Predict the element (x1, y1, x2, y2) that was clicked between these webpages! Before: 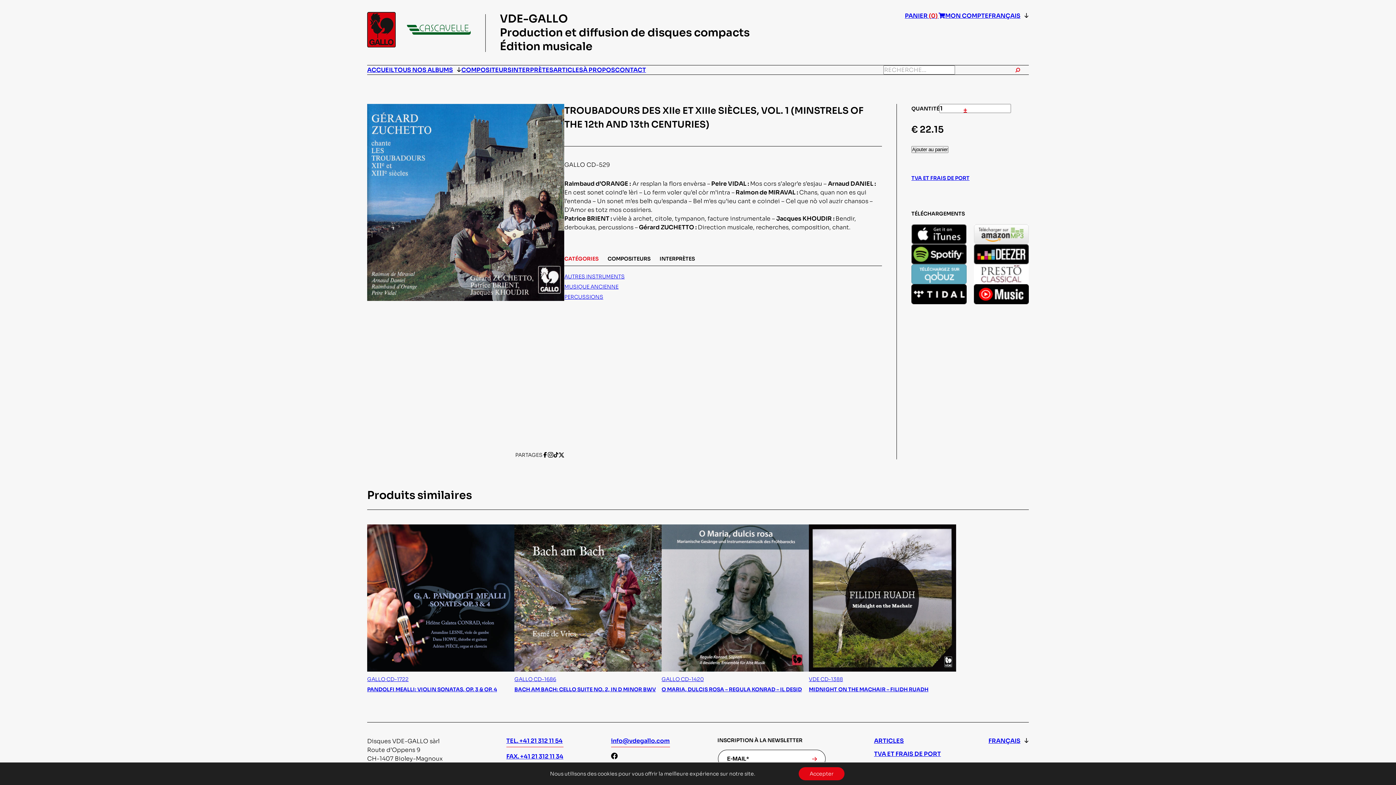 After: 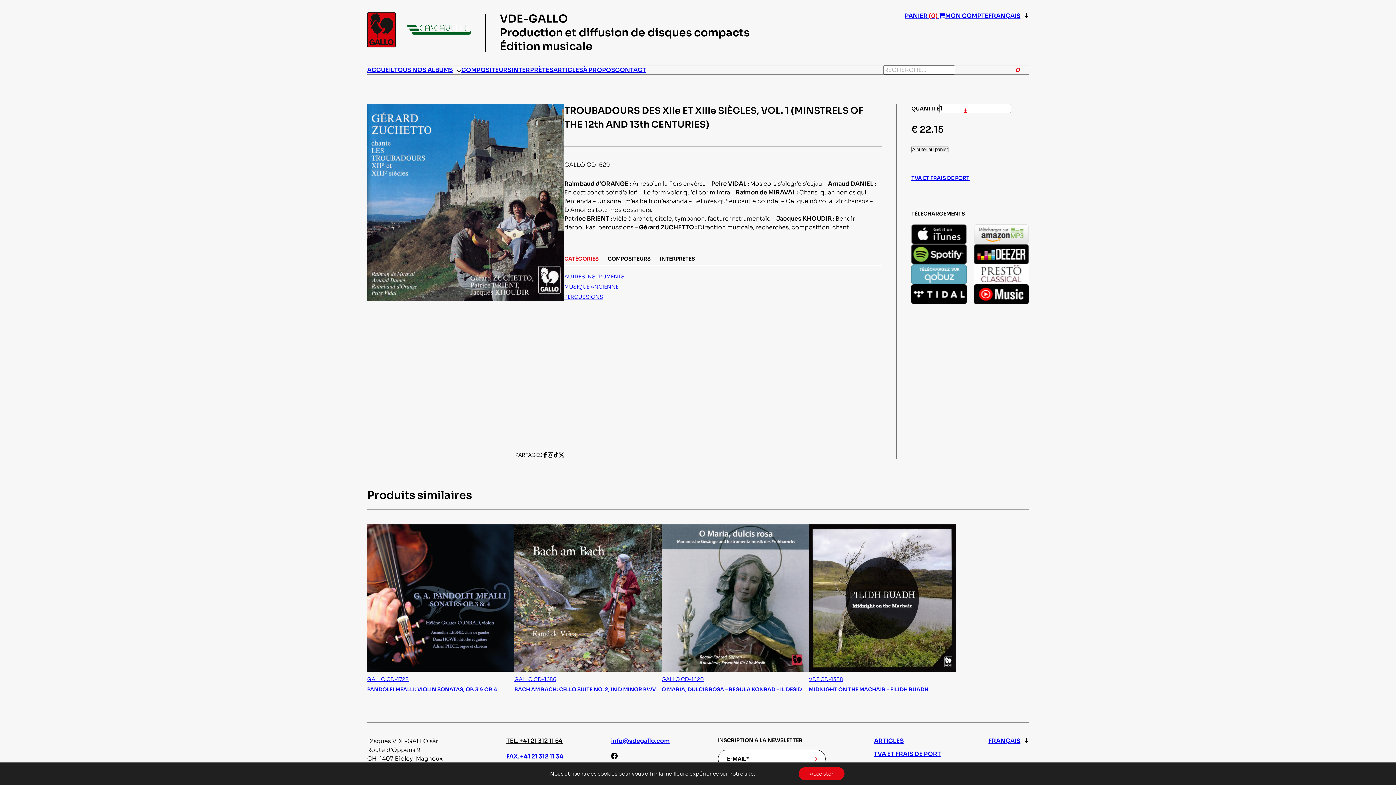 Action: bbox: (506, 737, 563, 747) label: TEL. +41 21 312 11 54